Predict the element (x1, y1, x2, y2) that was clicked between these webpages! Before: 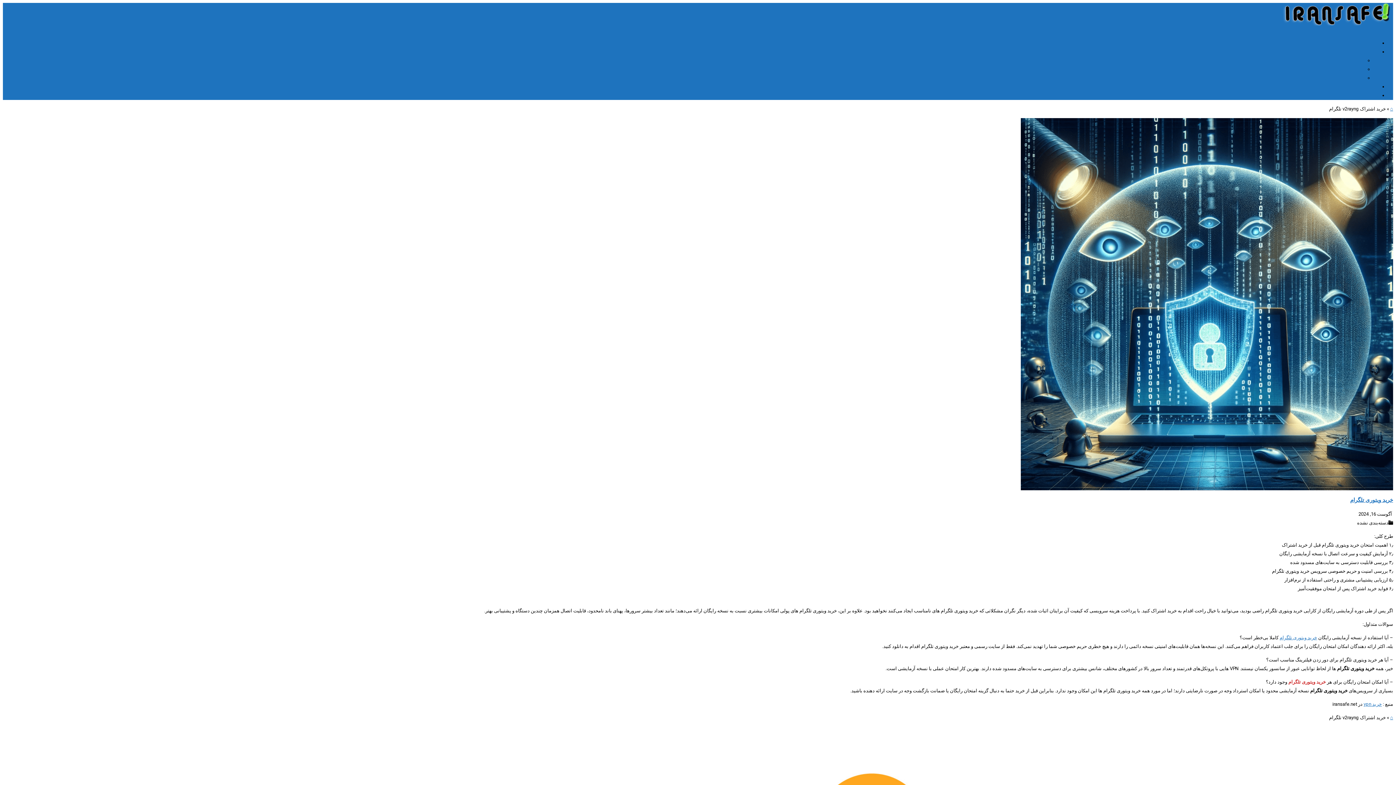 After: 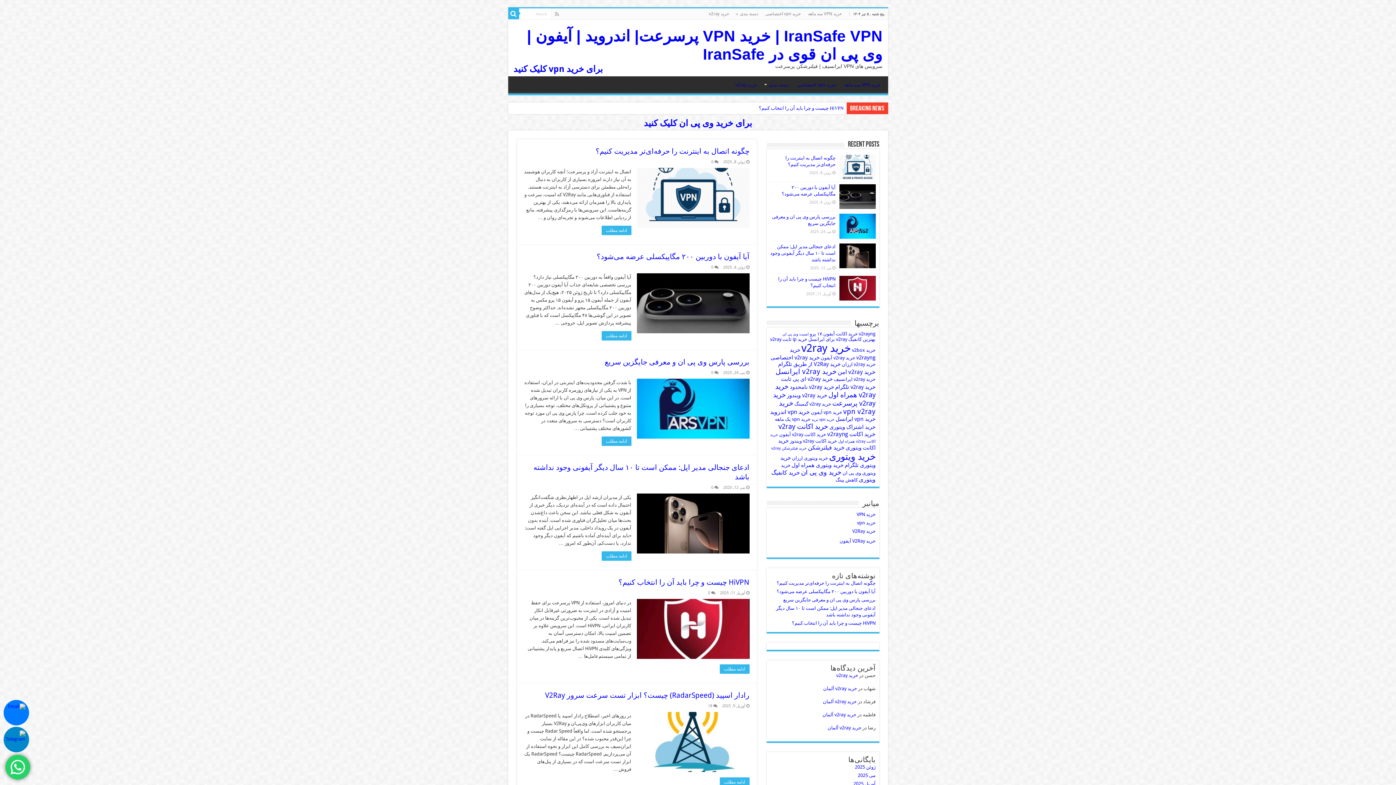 Action: label: مطالب جدید bbox: (1354, 92, 1378, 98)